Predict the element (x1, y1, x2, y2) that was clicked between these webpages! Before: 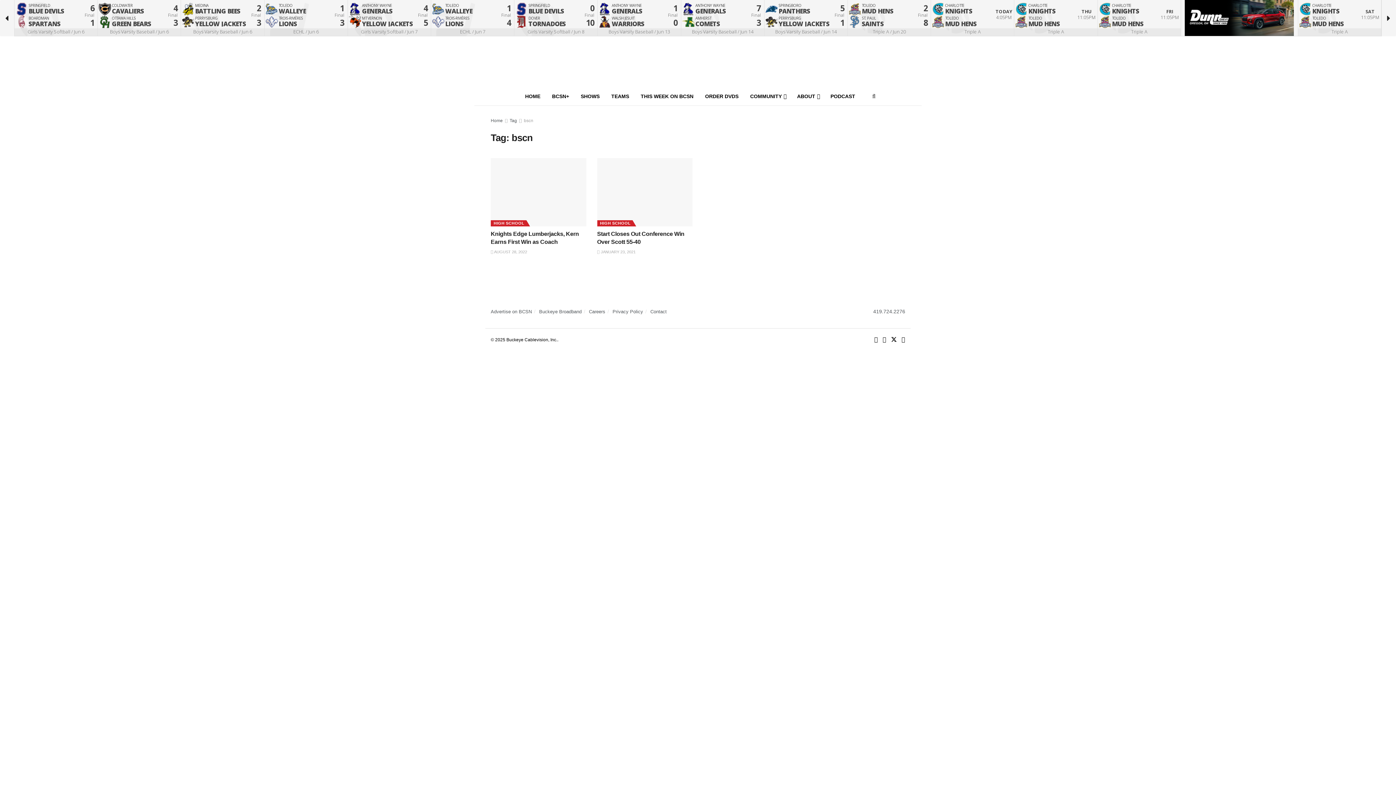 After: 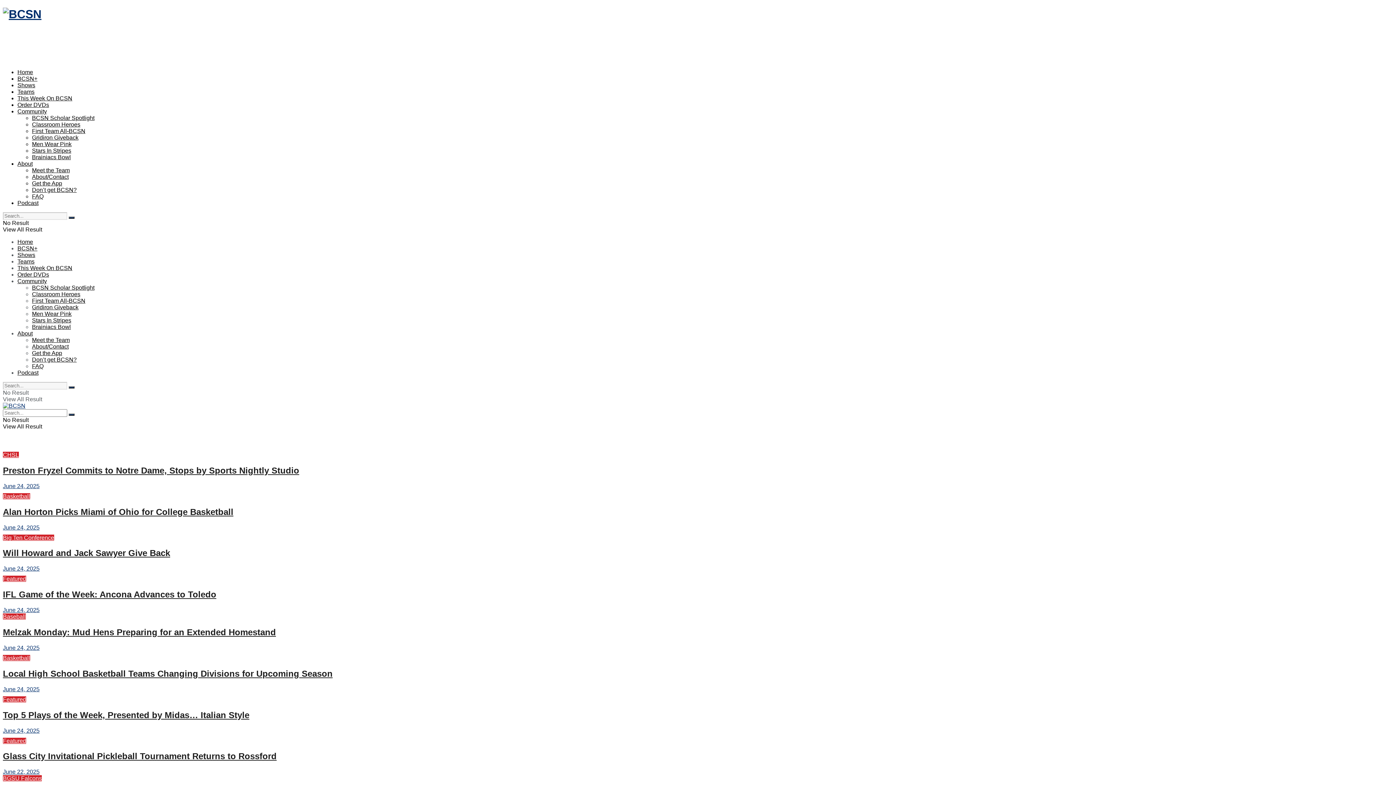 Action: bbox: (490, 337, 557, 342) label: © 2025 Buckeye Cablevision, Inc.